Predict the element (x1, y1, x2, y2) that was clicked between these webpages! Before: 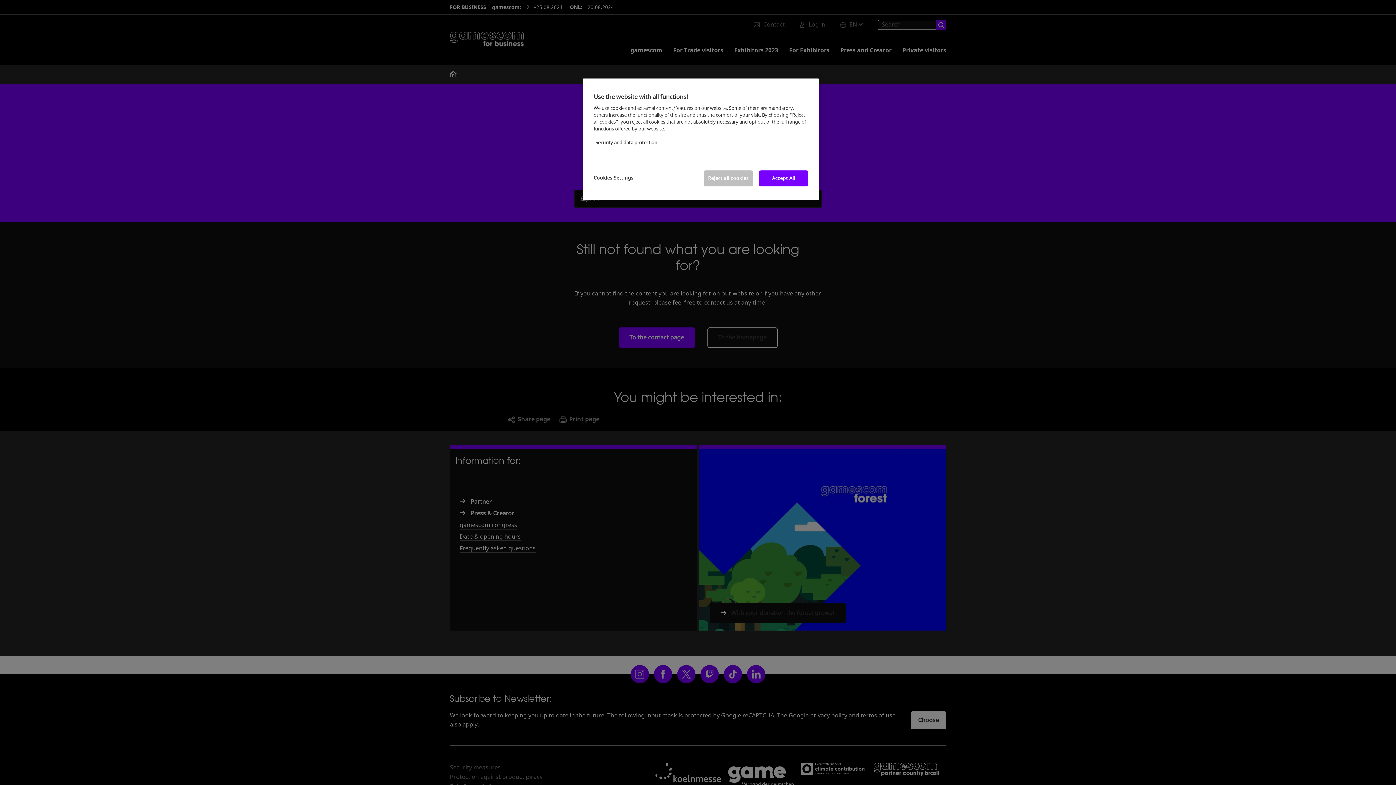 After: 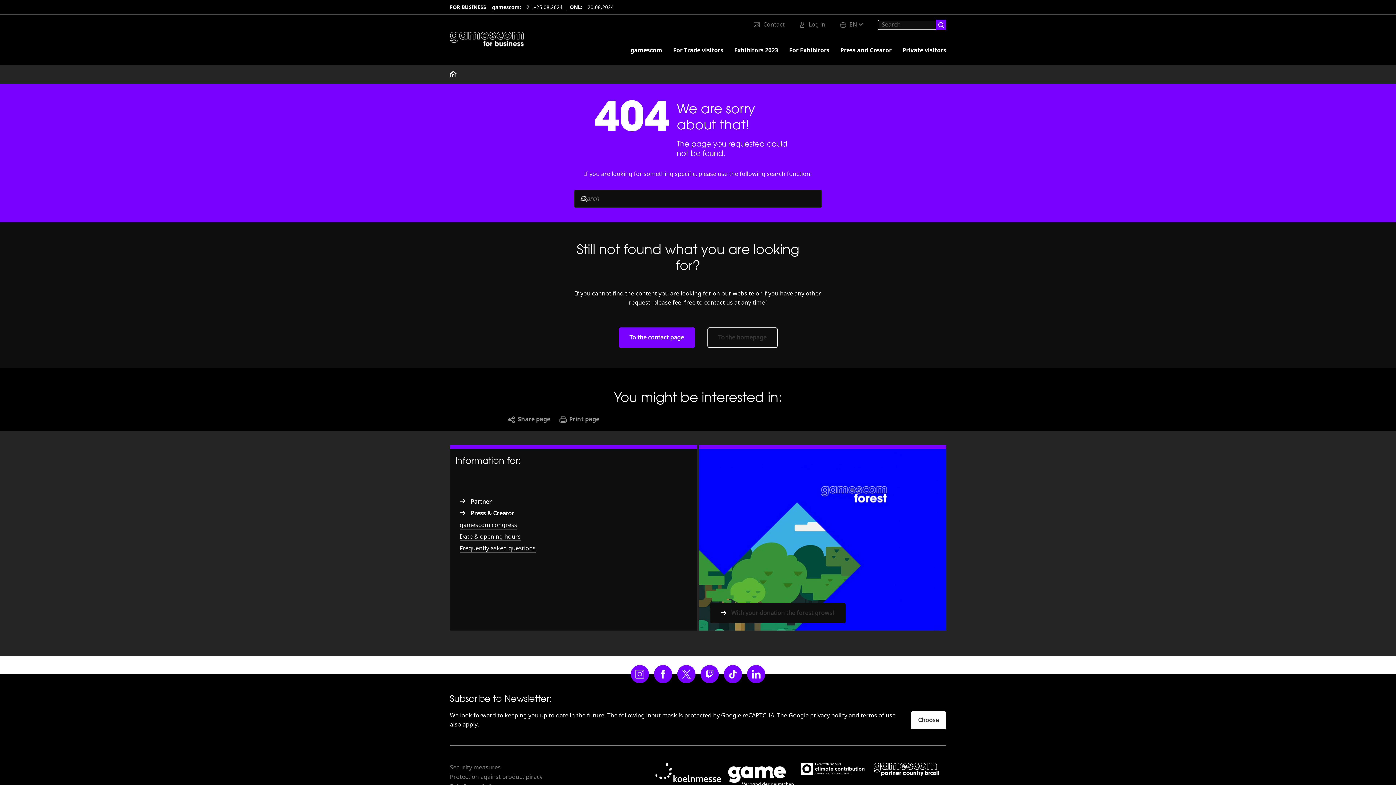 Action: bbox: (704, 170, 753, 186) label: Reject all cookies